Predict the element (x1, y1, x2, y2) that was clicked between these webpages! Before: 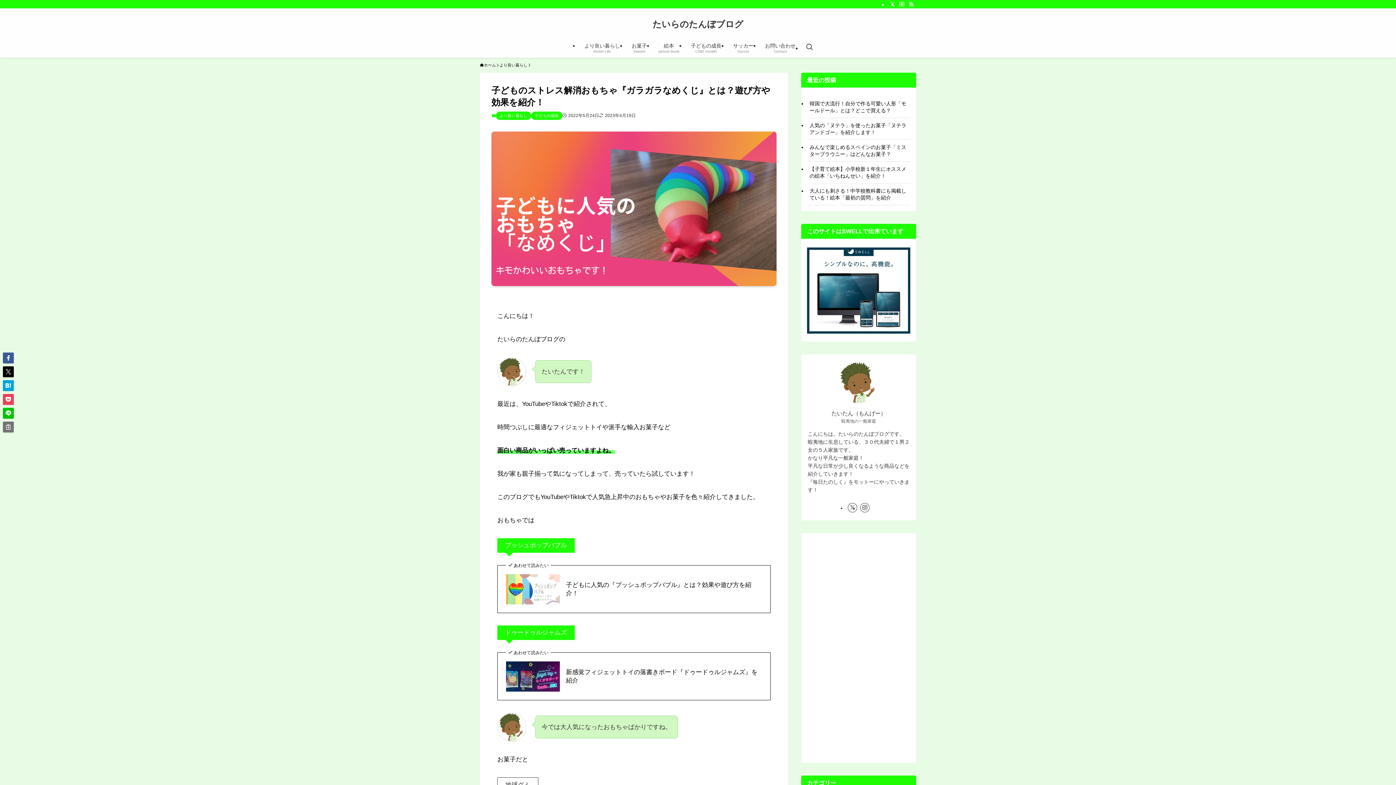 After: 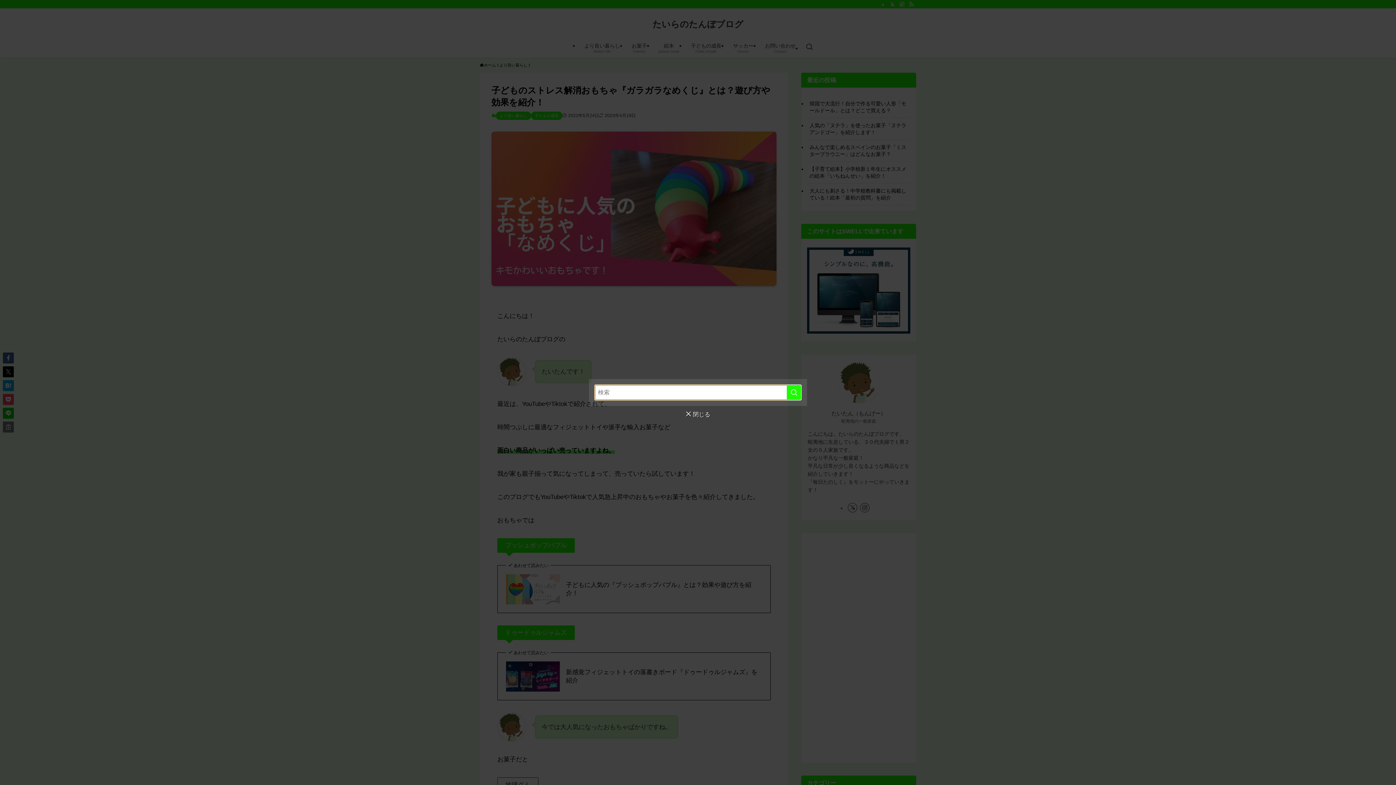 Action: bbox: (801, 37, 817, 57) label: 検索ボタン